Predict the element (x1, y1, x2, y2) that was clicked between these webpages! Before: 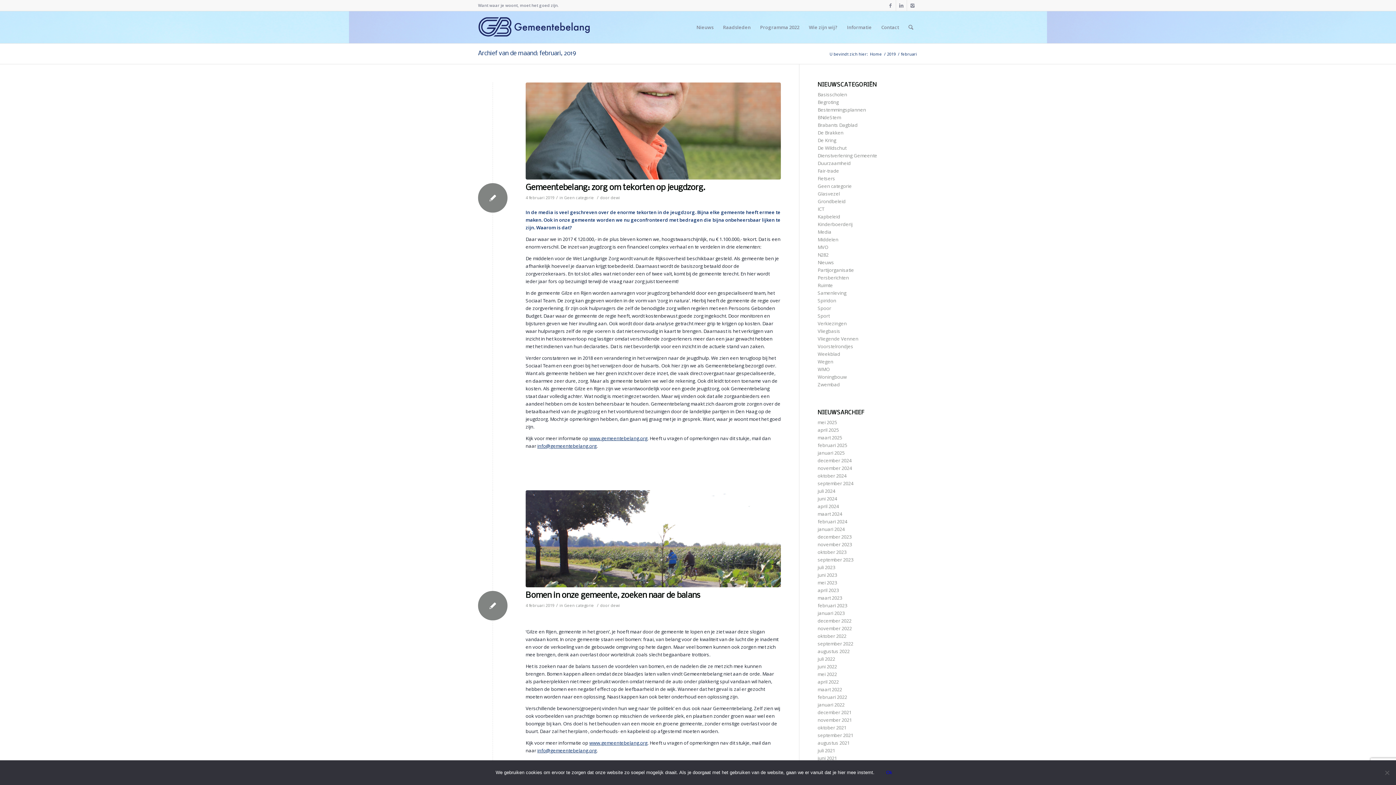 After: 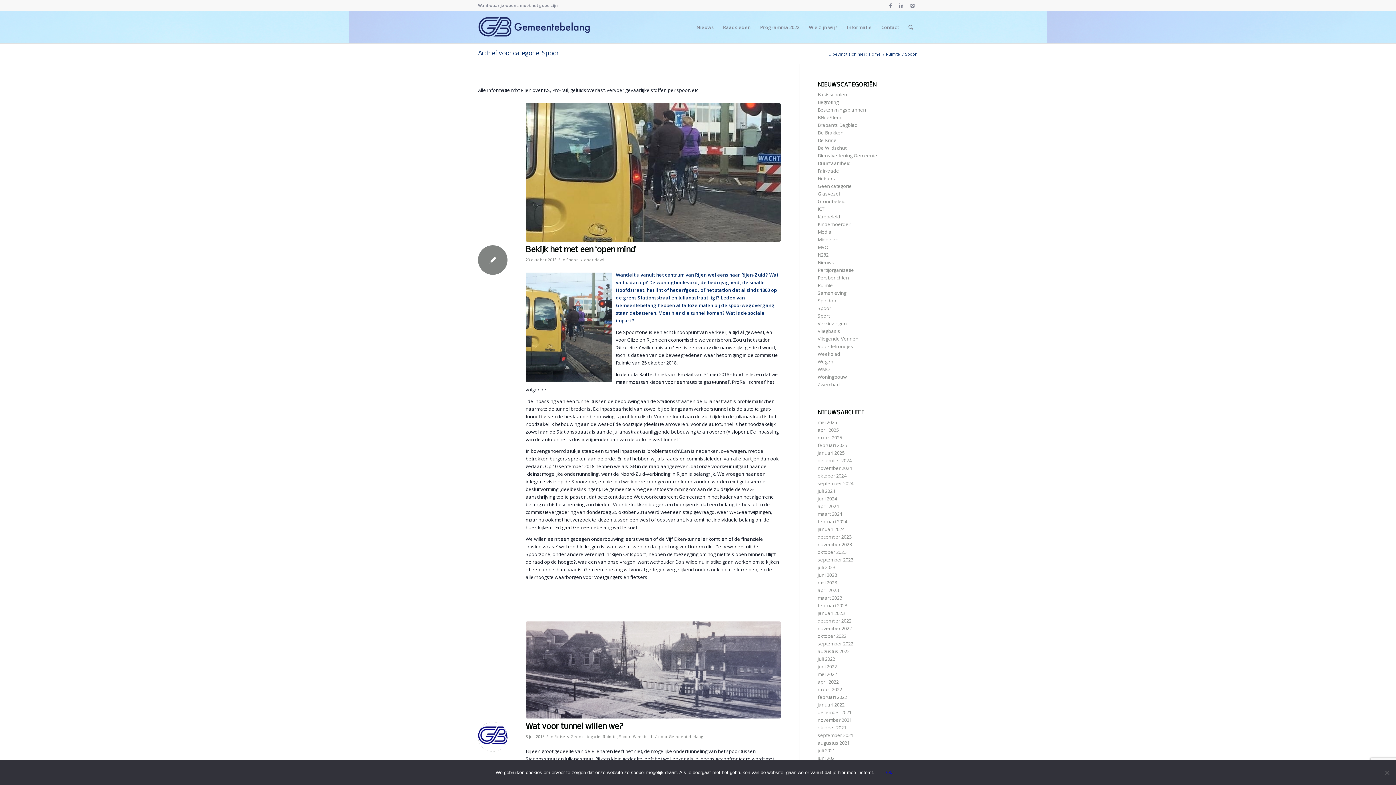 Action: bbox: (817, 305, 831, 311) label: Spoor